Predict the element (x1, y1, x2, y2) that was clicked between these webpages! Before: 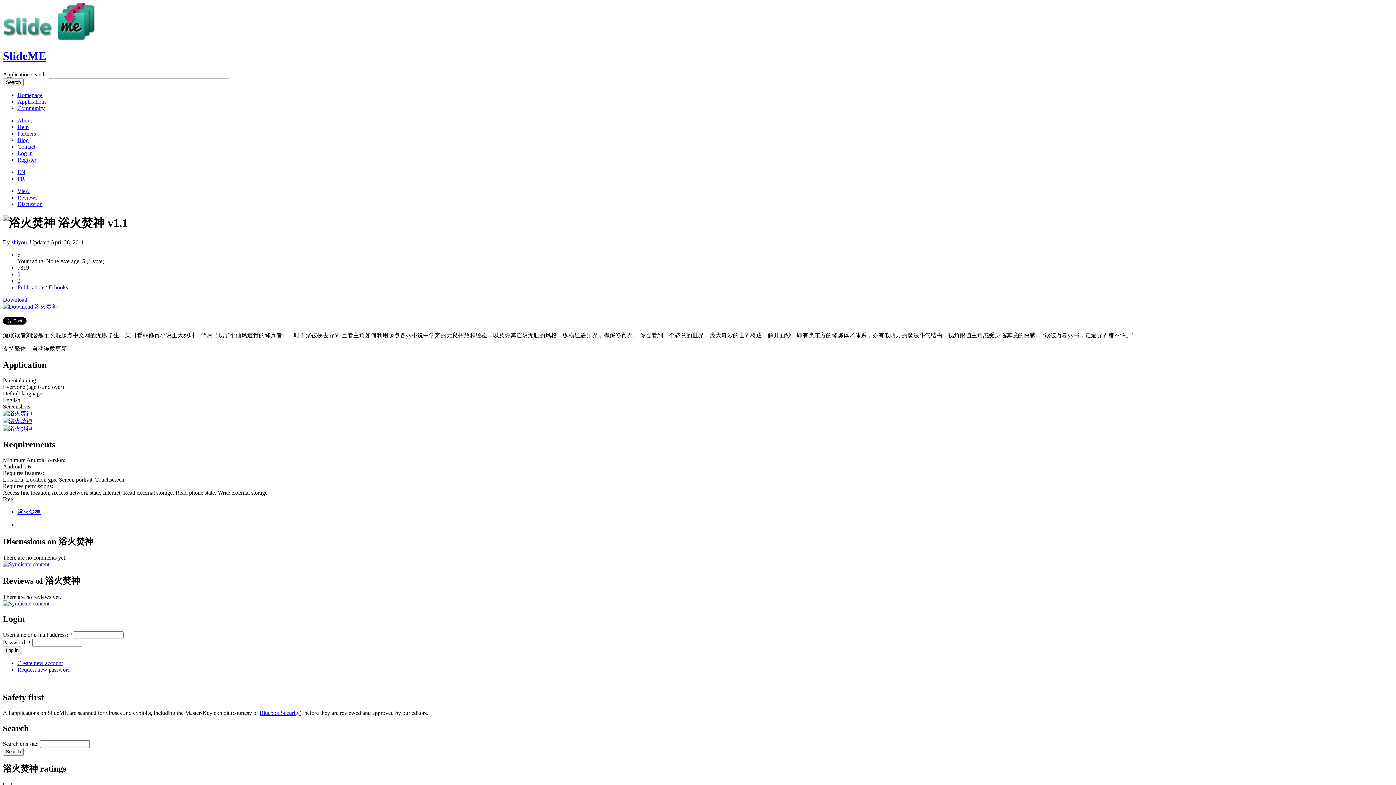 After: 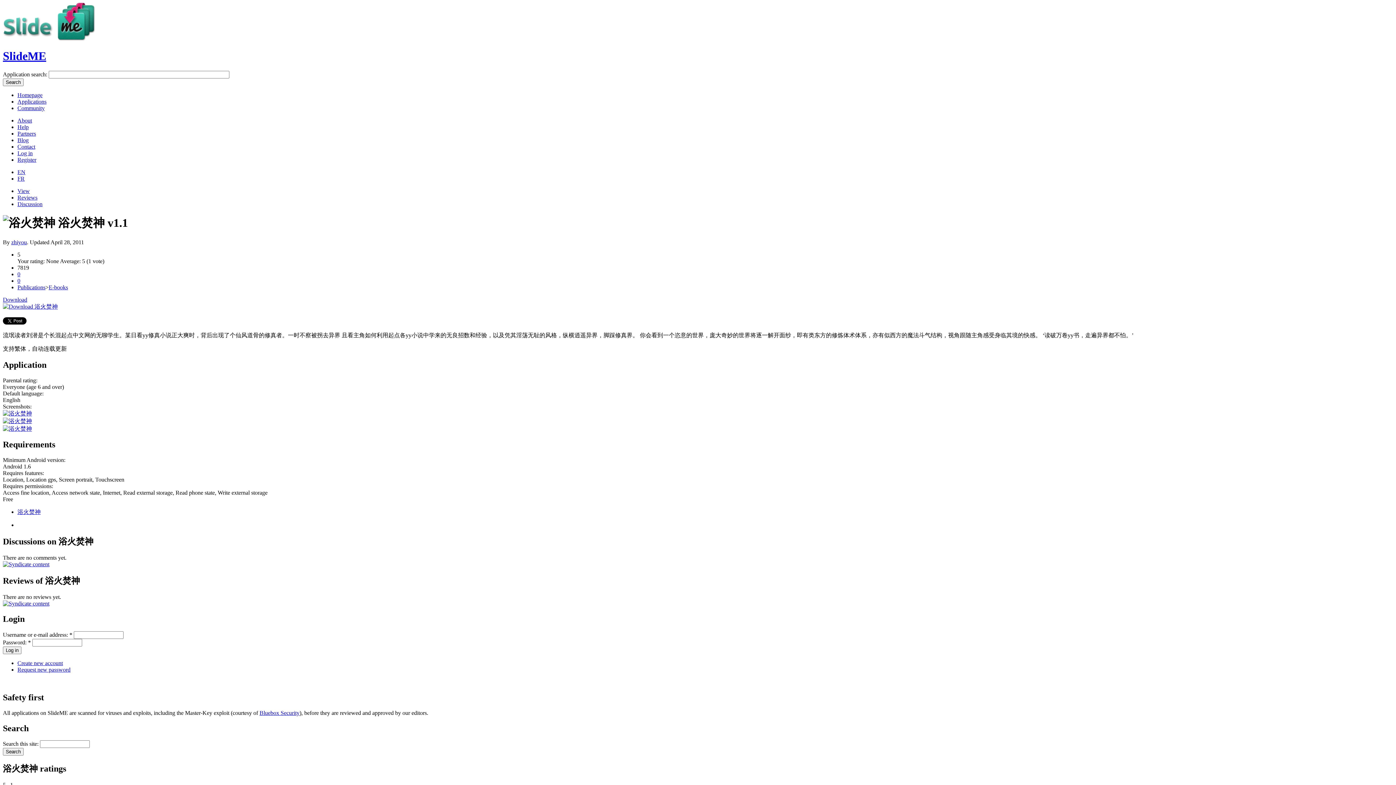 Action: bbox: (17, 187, 29, 194) label: View